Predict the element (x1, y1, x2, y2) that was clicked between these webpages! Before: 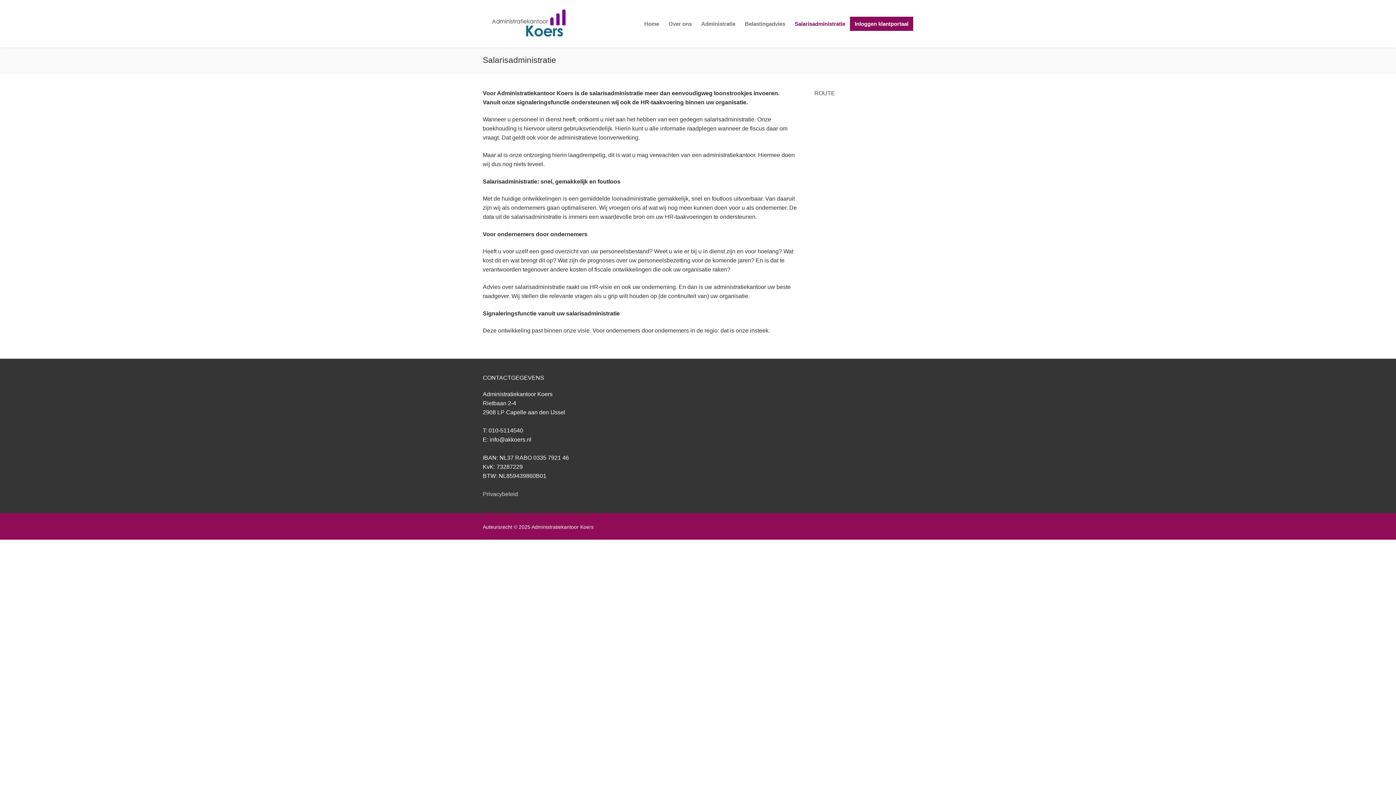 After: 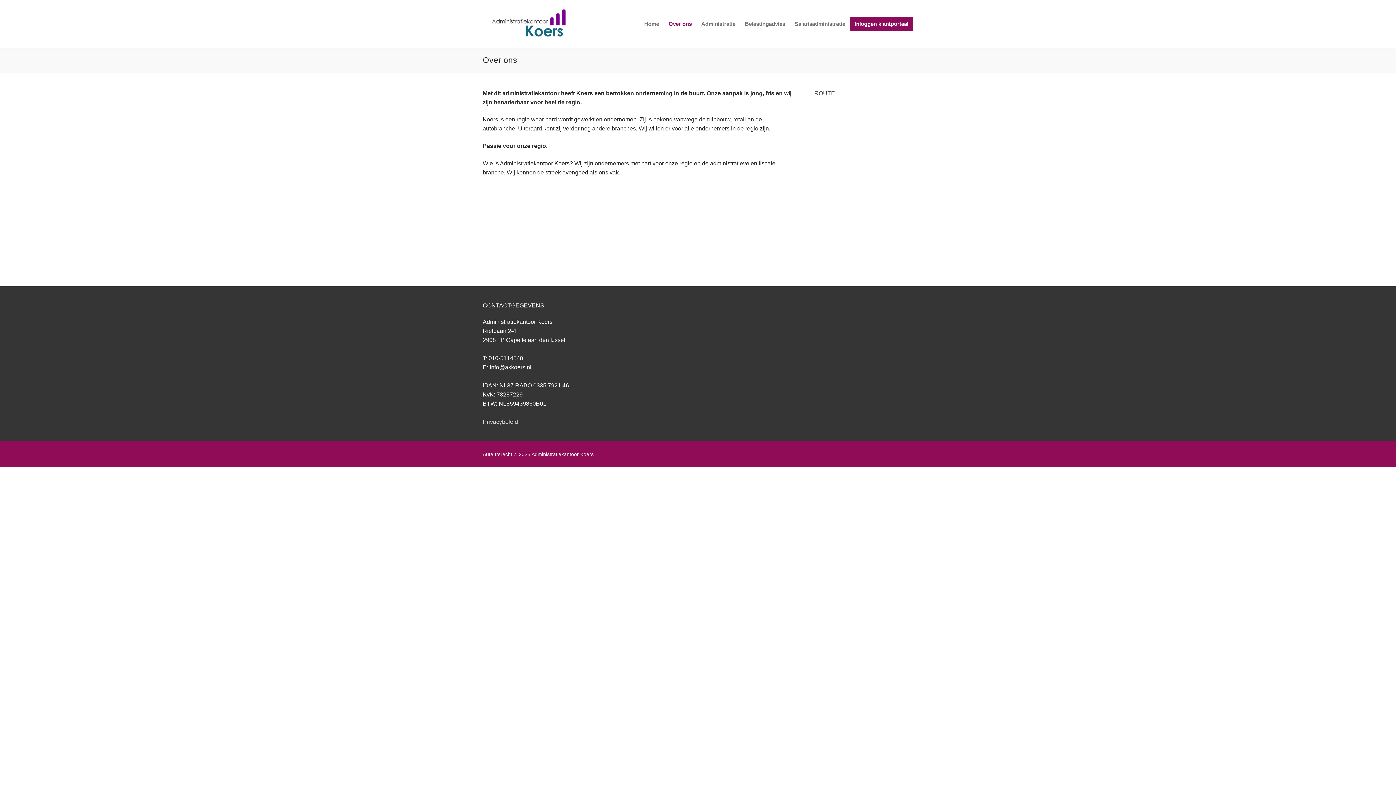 Action: bbox: (664, 16, 696, 30) label: Over ons